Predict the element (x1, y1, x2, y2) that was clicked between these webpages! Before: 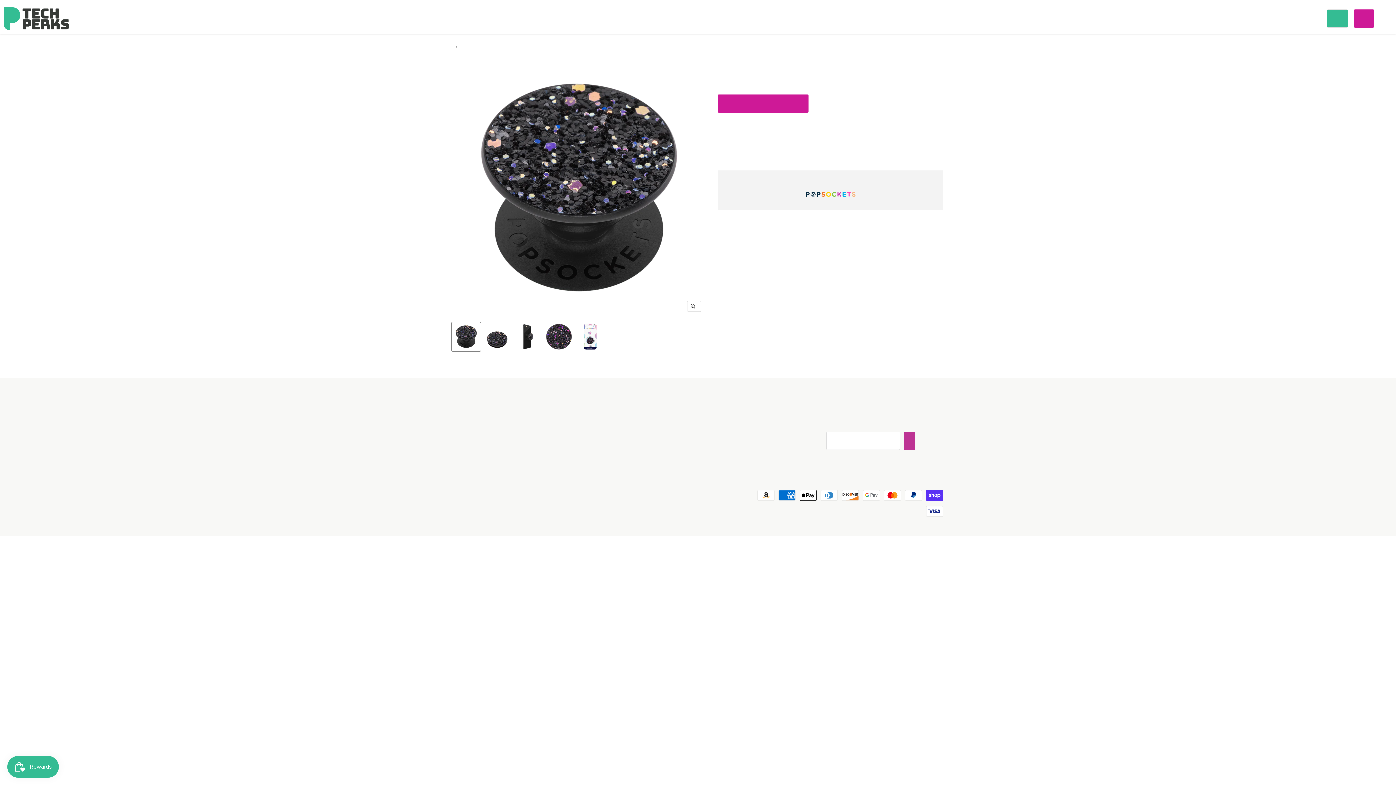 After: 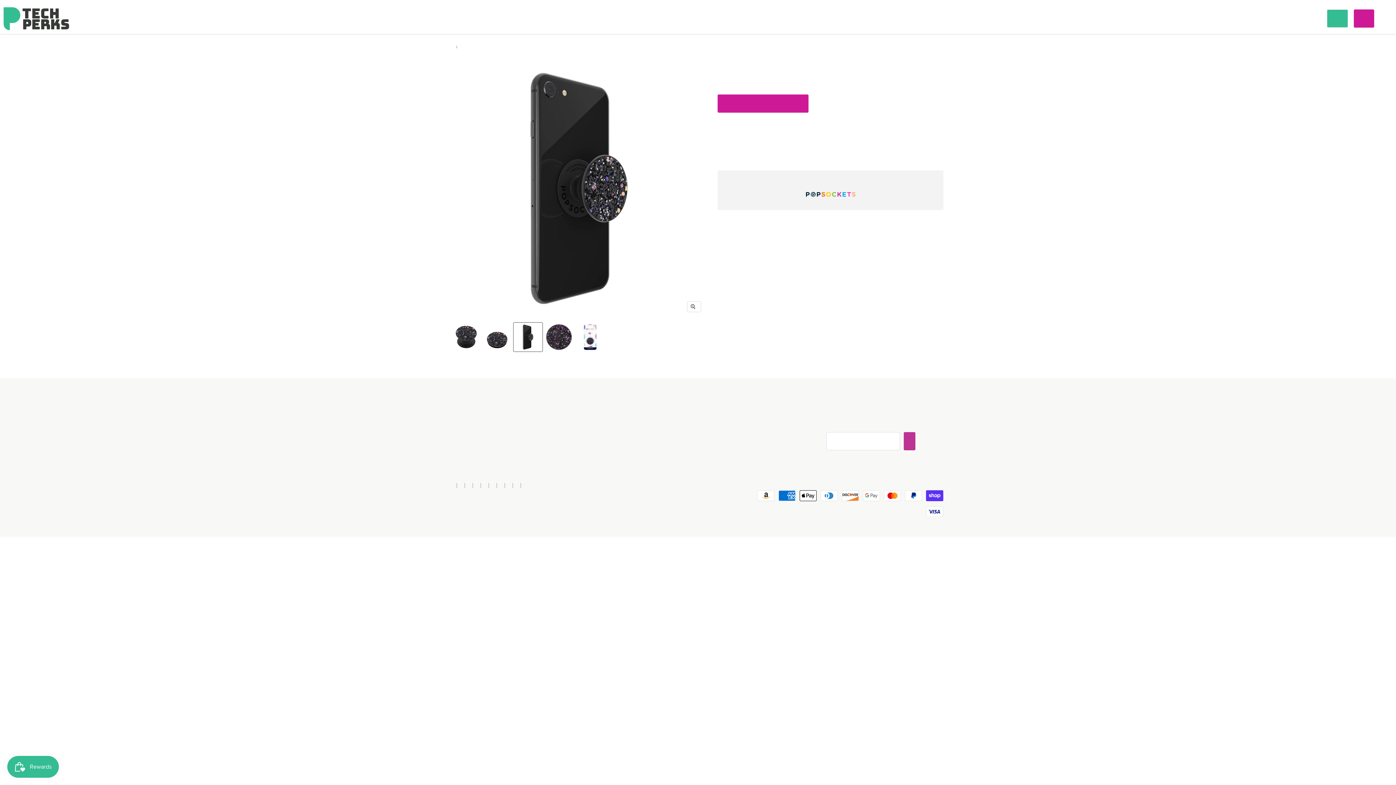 Action: label: PopSockets PopGrip Premium Multi-Color thumbnail bbox: (513, 322, 542, 351)